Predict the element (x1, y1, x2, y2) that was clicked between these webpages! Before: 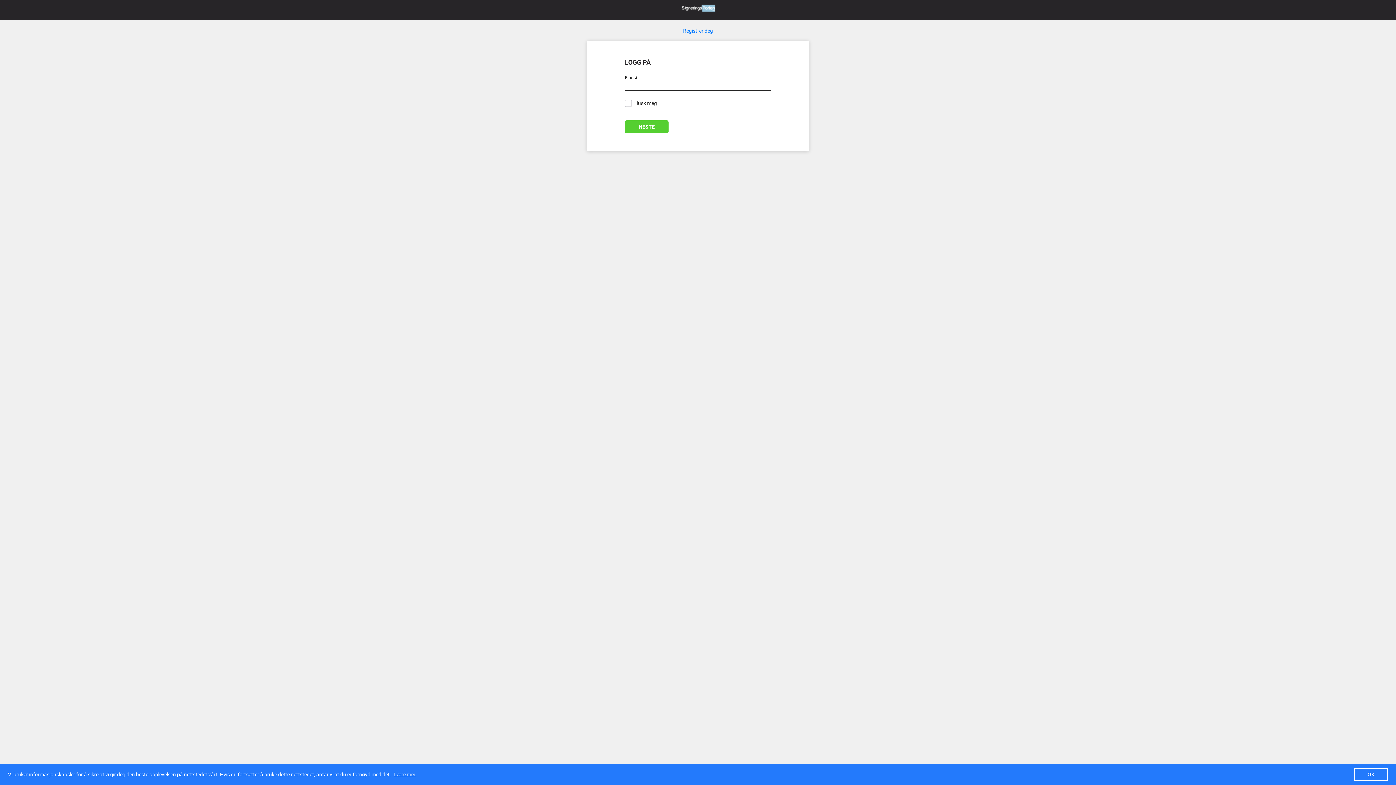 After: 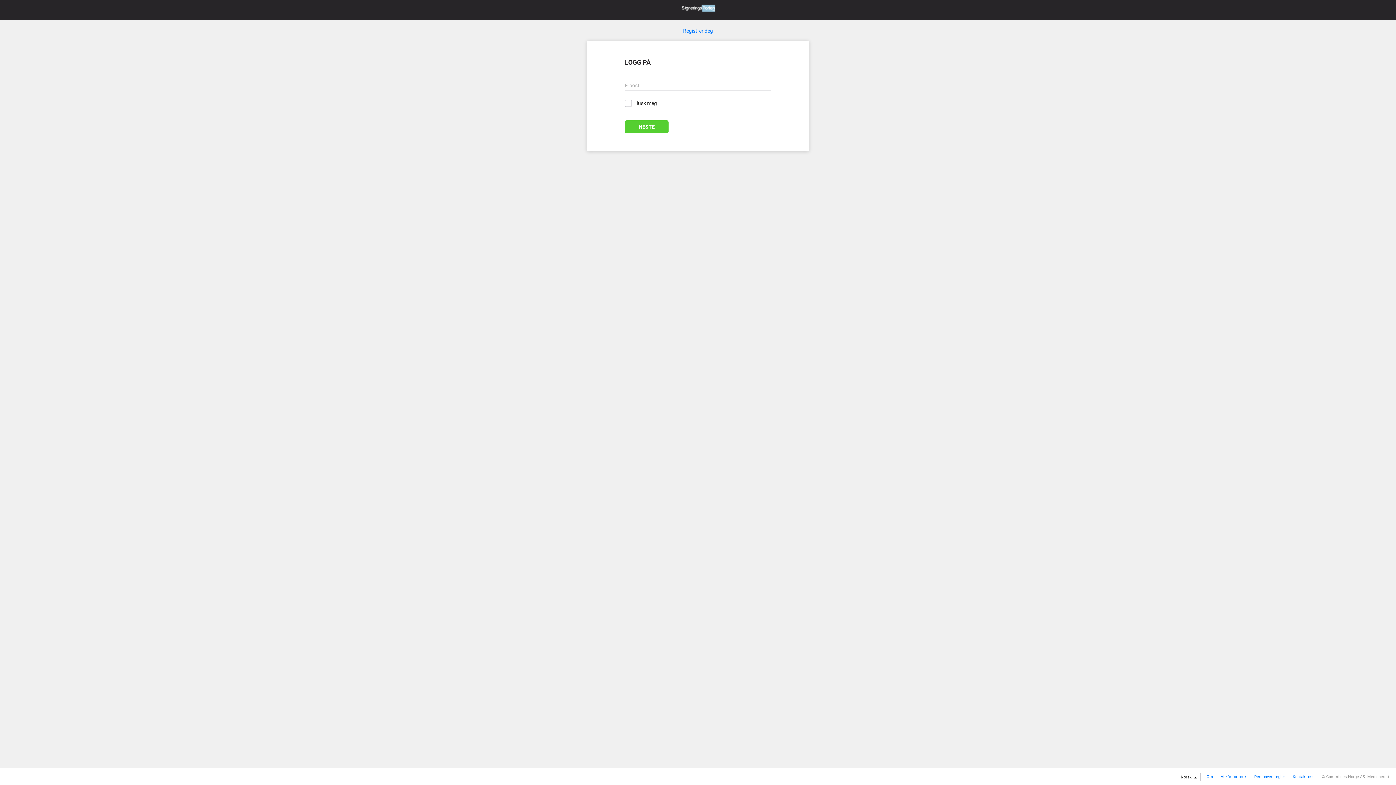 Action: bbox: (1354, 768, 1388, 781) label: OK